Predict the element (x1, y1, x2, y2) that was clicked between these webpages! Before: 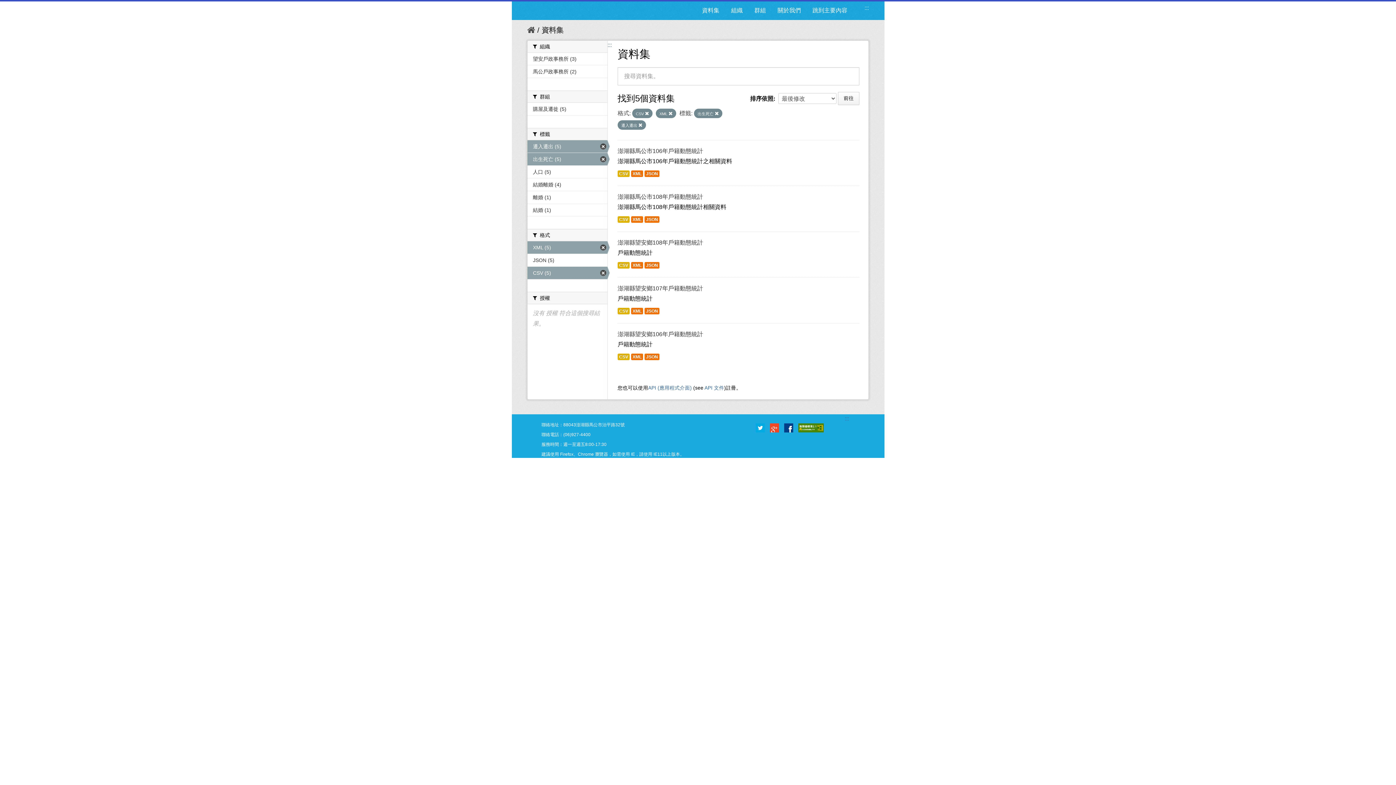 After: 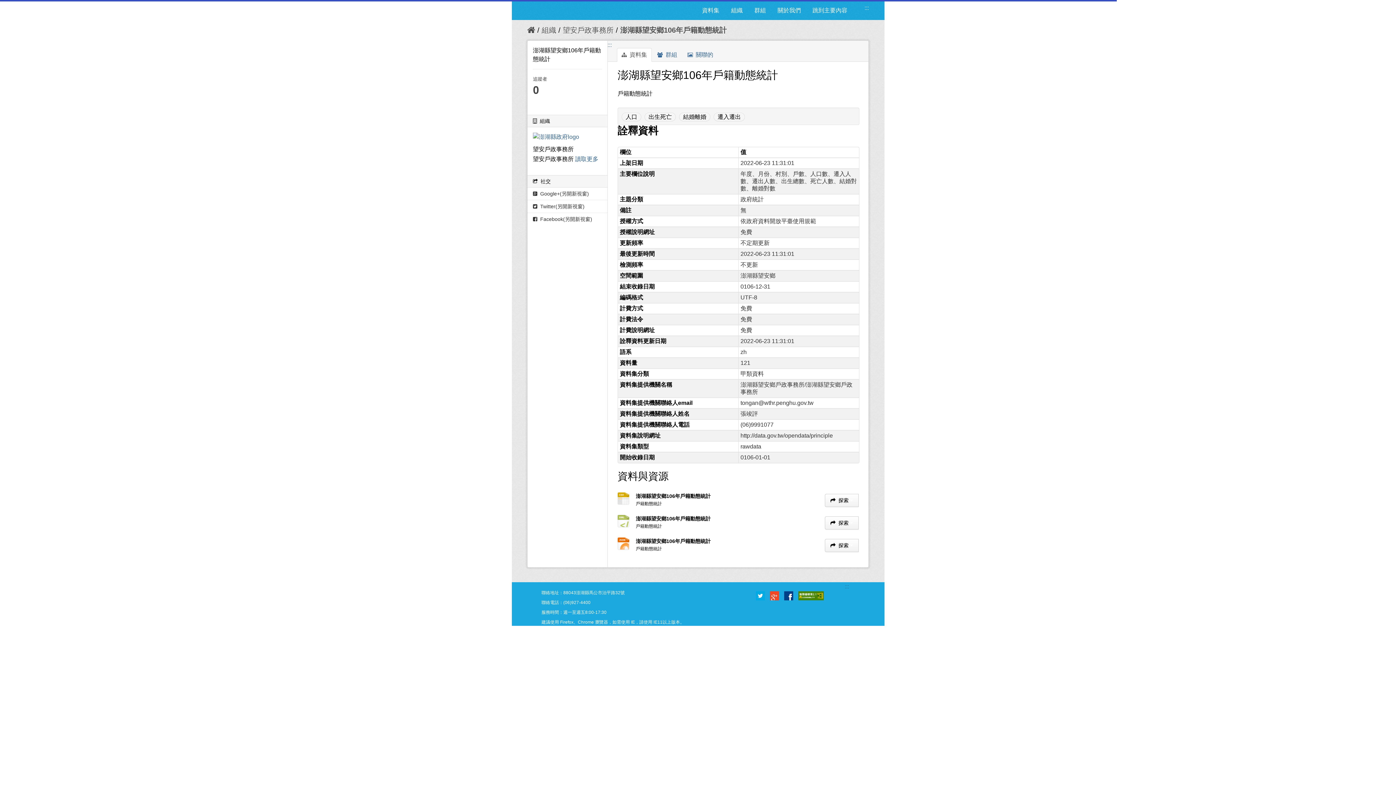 Action: bbox: (617, 331, 703, 337) label: 澎湖縣望安鄉106年戶籍動態統計